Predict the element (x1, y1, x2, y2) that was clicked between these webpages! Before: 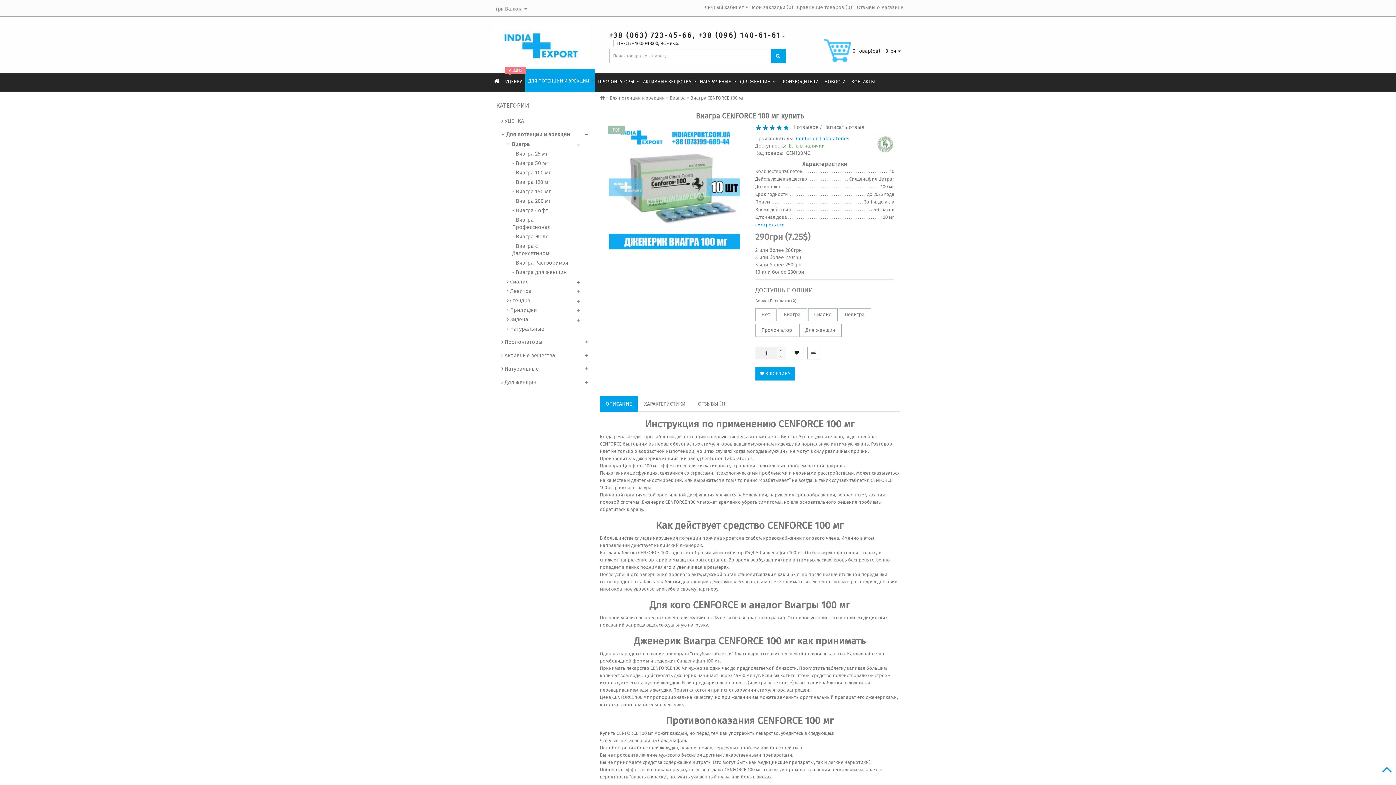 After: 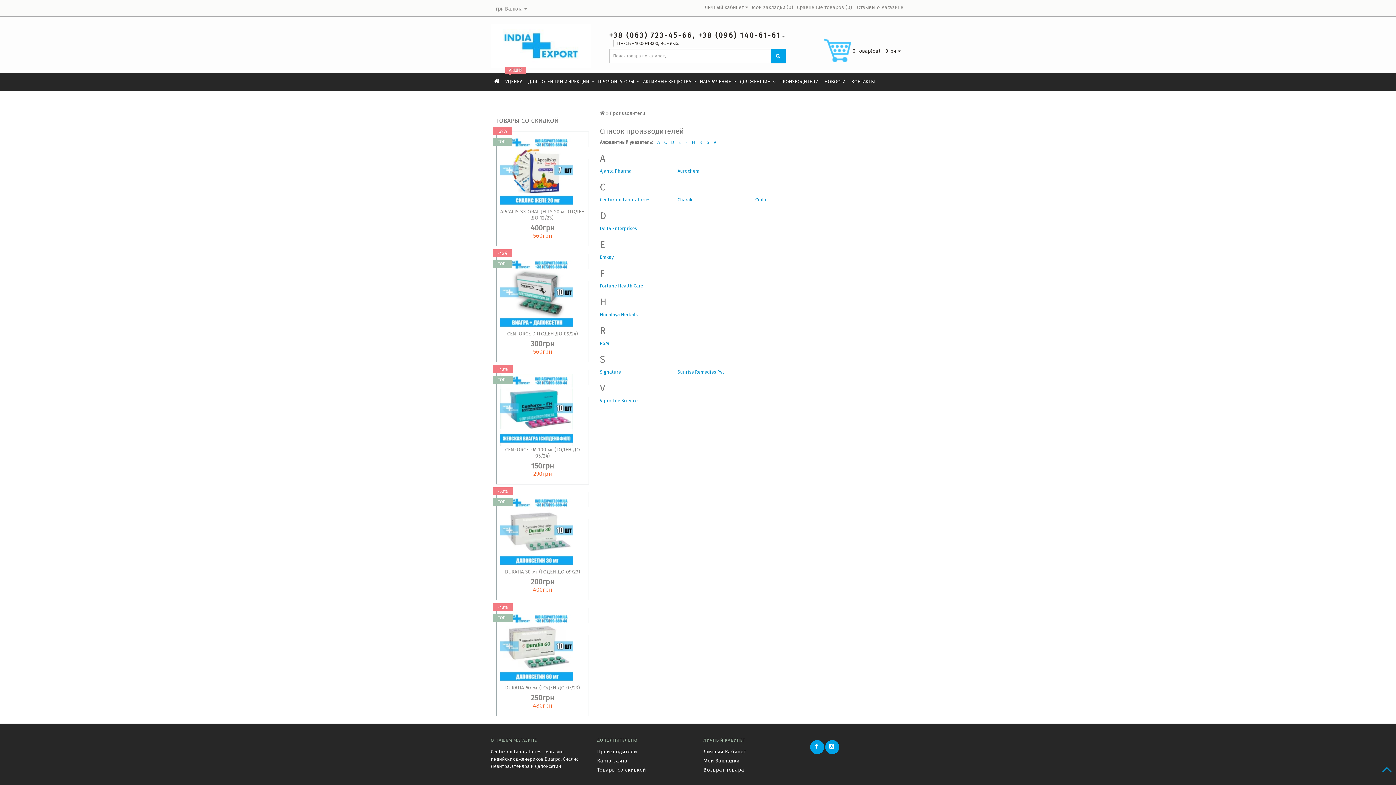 Action: label: ПРОИЗВОДИТЕЛИ bbox: (776, 73, 821, 90)